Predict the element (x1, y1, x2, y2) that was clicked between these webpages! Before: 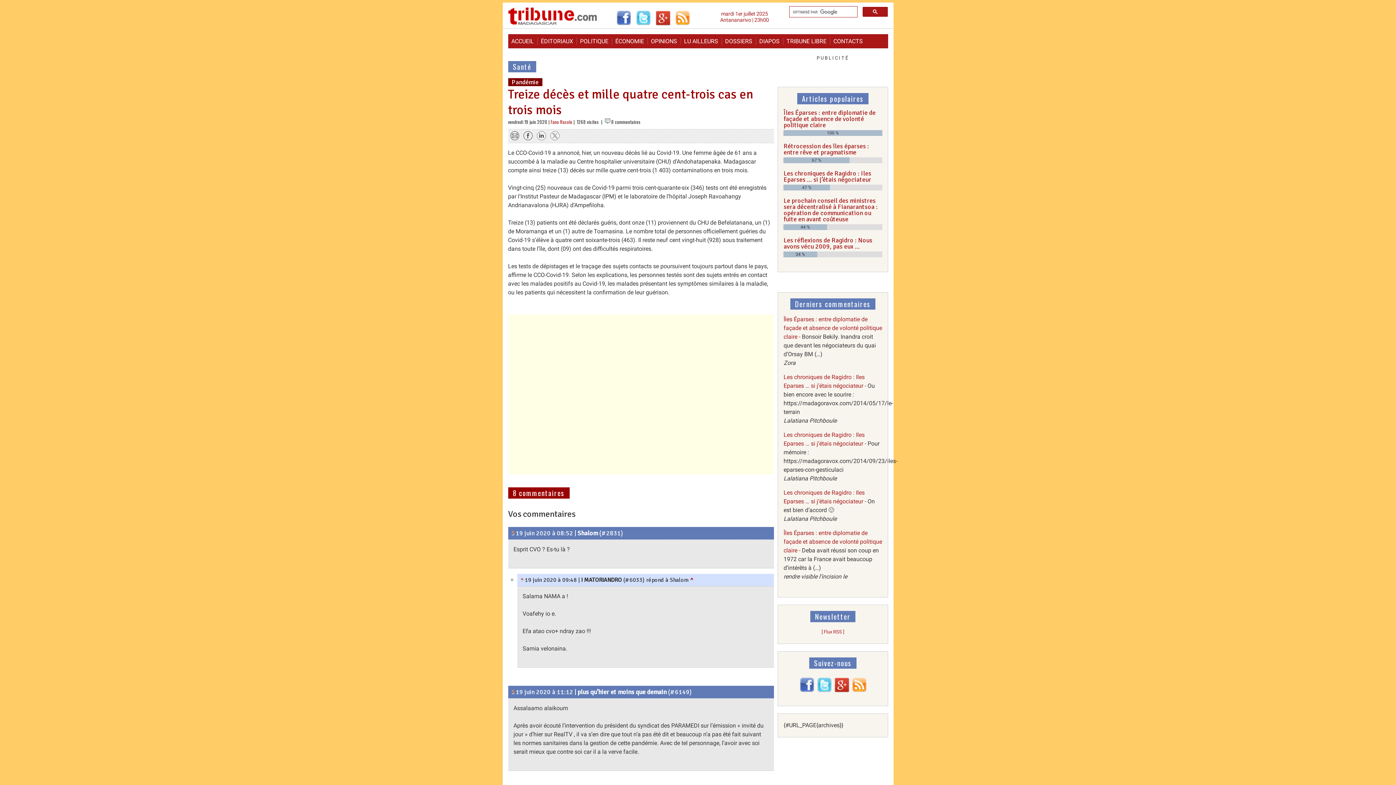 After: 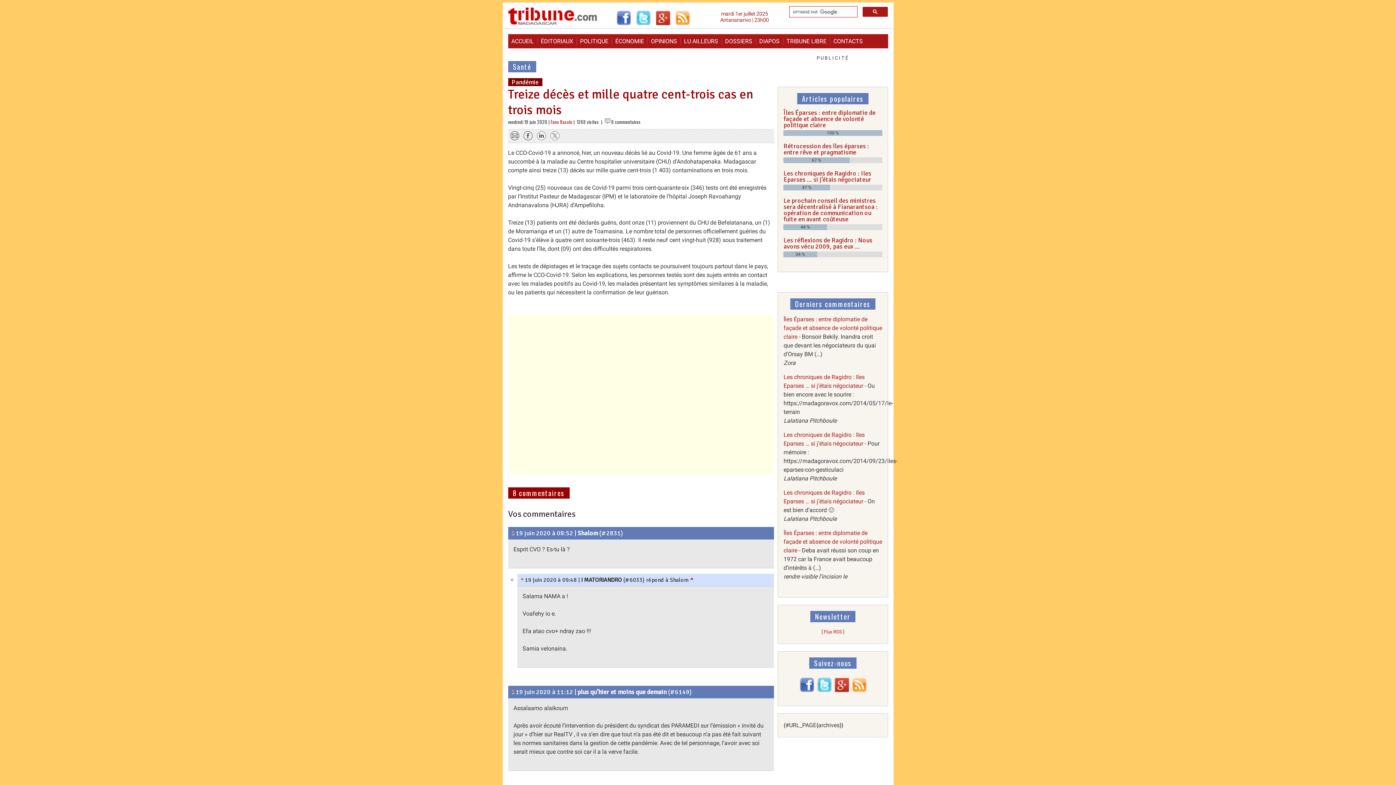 Action: bbox: (652, 20, 670, 26)